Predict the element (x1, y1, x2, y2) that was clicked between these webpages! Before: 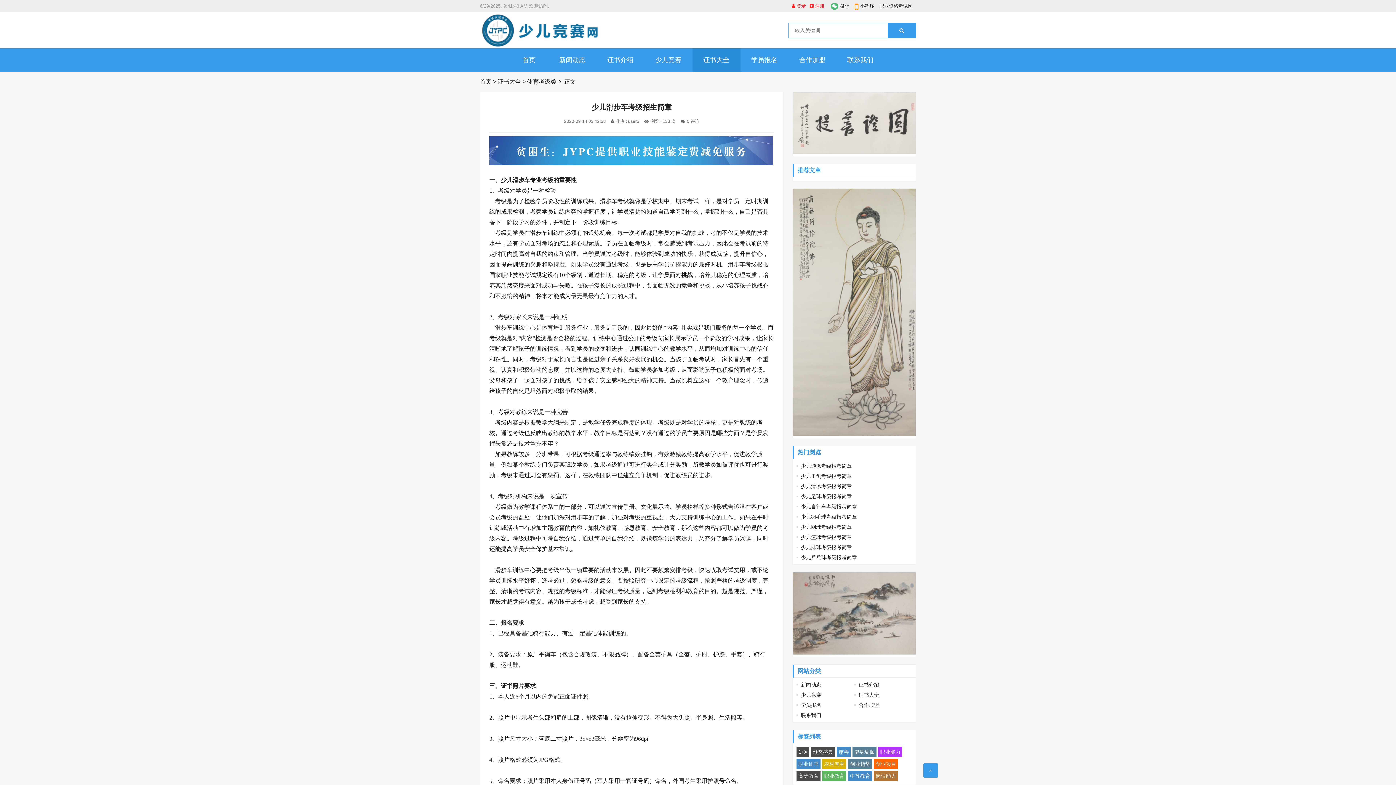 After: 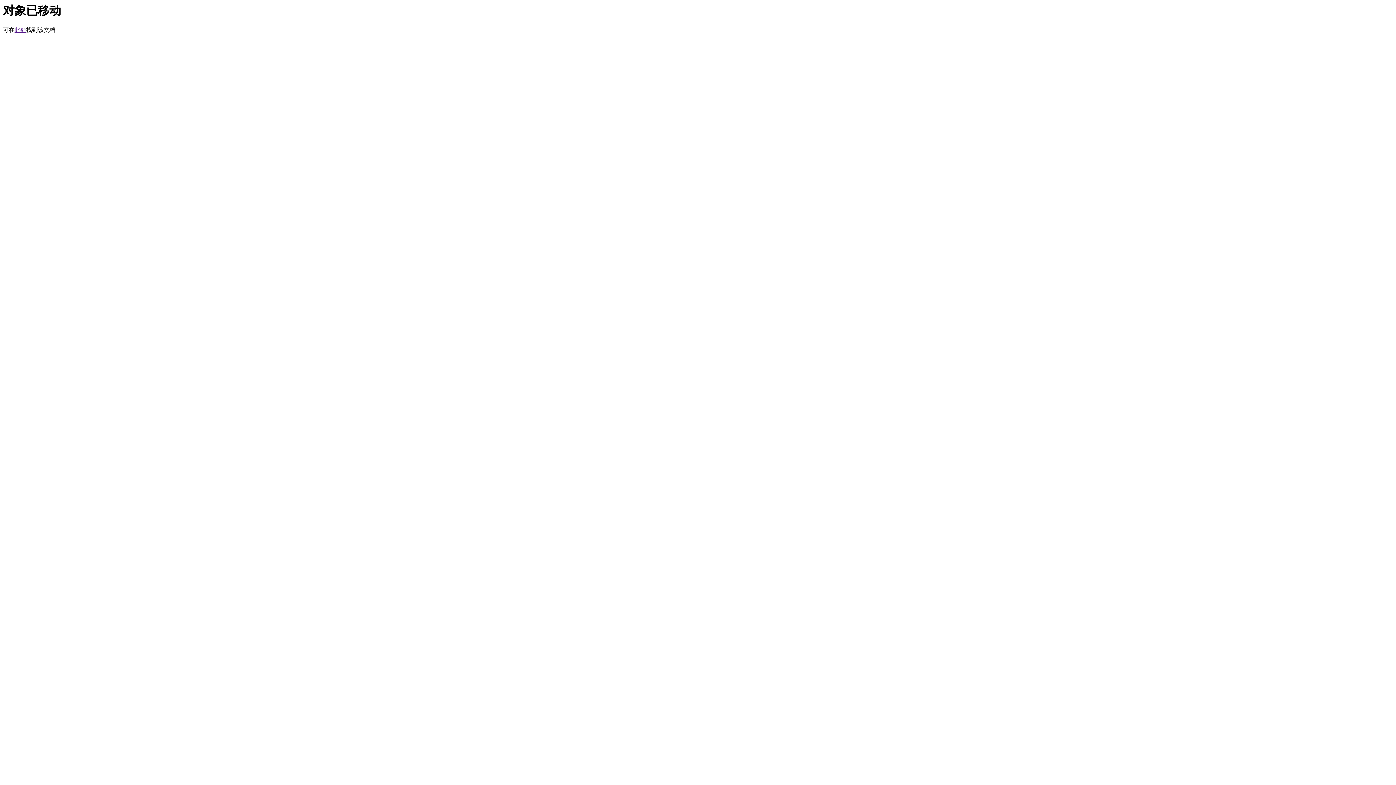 Action: bbox: (793, 431, 916, 437)